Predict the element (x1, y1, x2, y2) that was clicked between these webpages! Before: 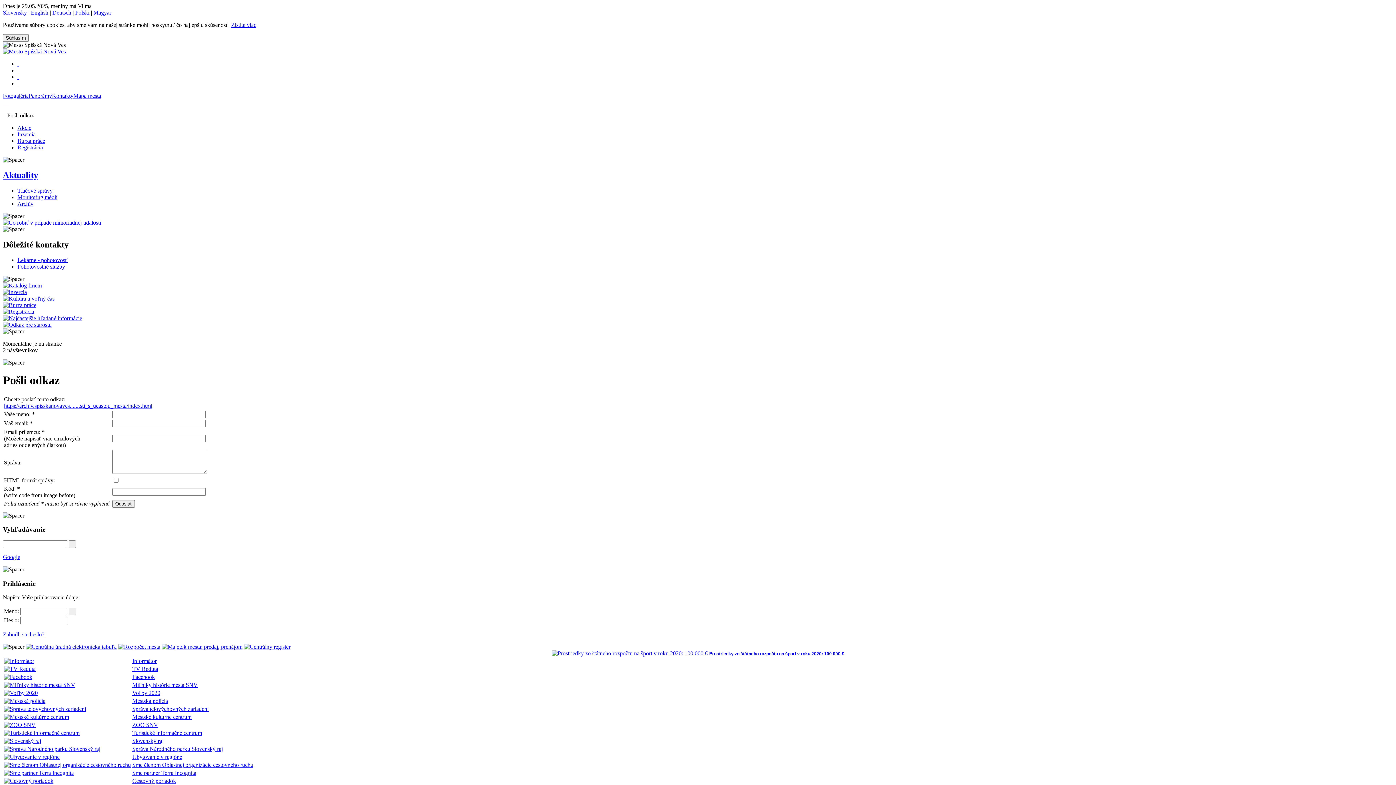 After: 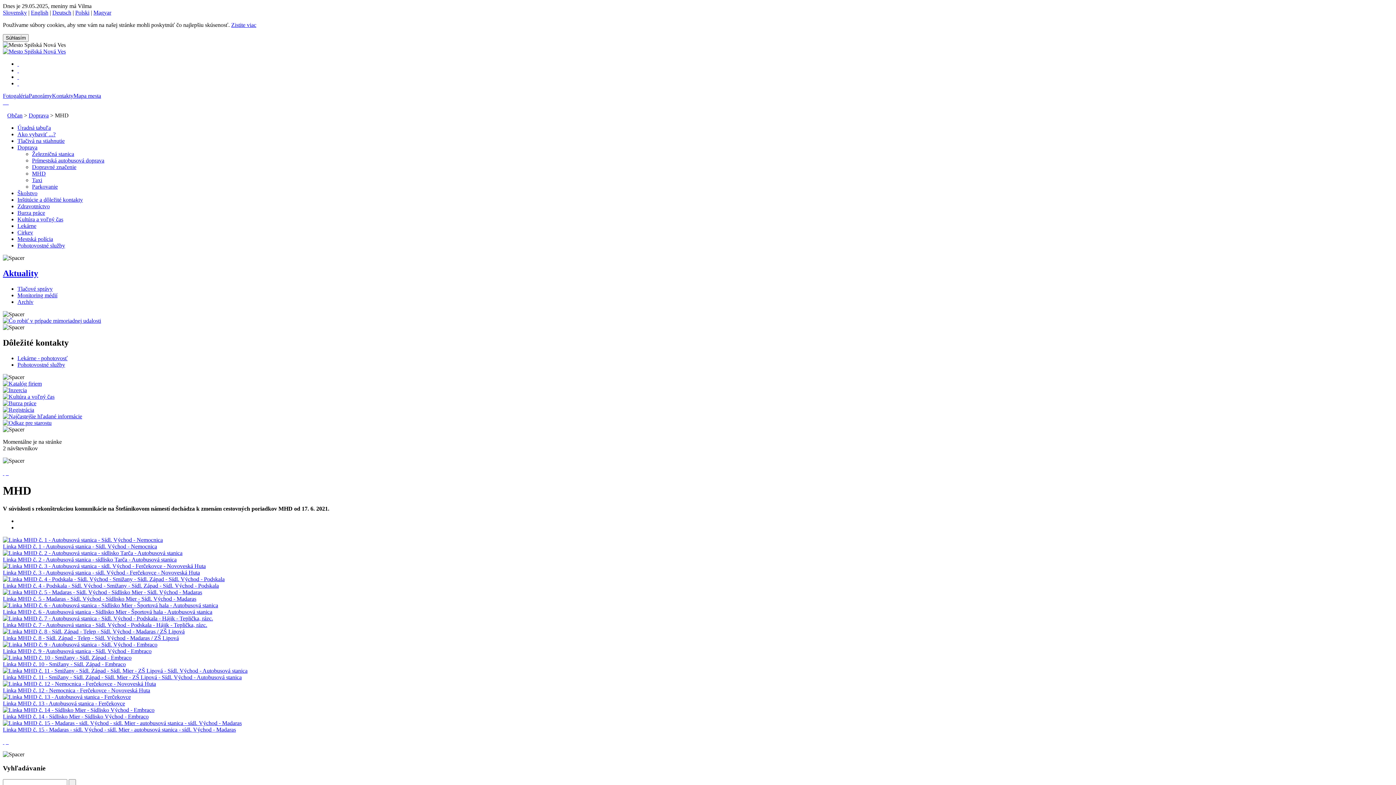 Action: bbox: (132, 778, 176, 784) label: Cestovný poriadok